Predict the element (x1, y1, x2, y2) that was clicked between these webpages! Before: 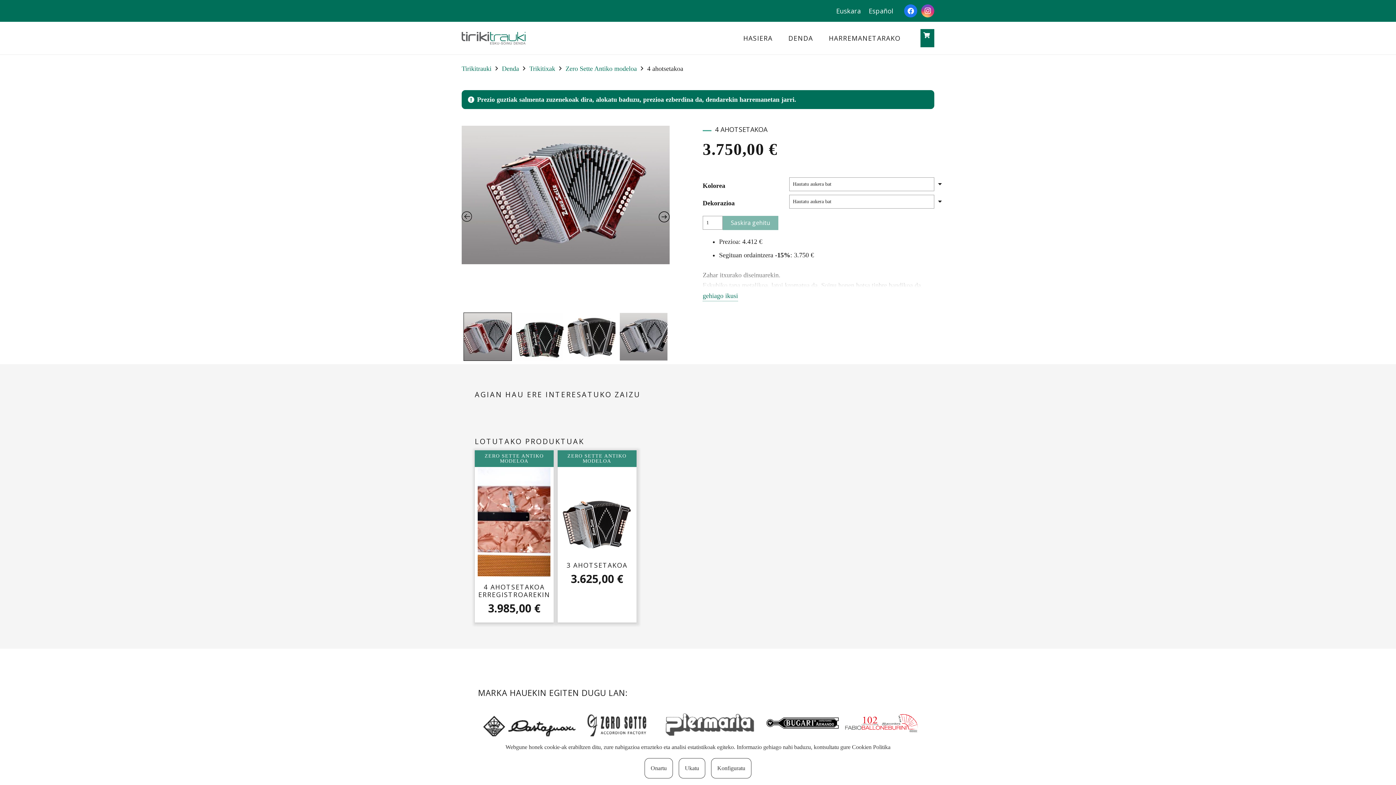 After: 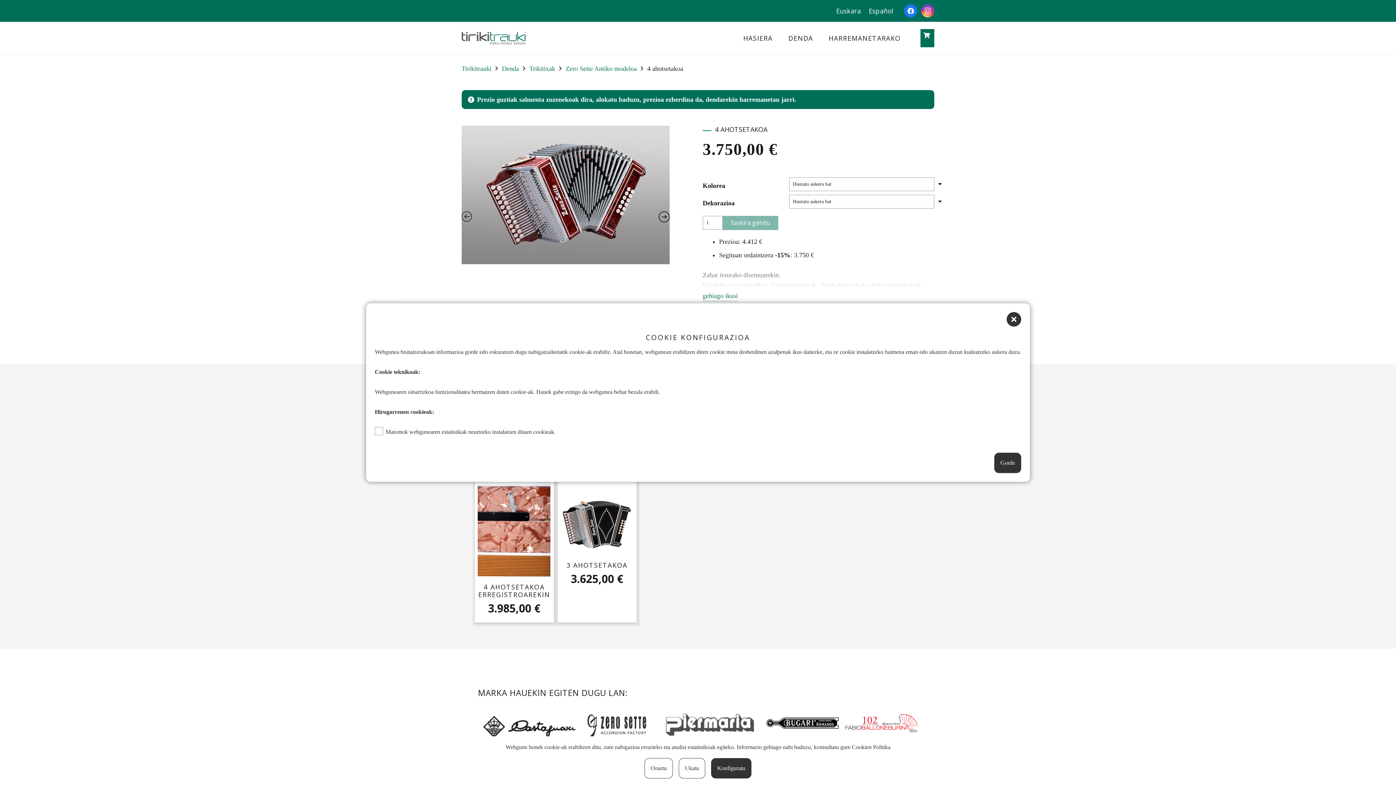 Action: label: Konfiguratu bbox: (711, 758, 751, 778)